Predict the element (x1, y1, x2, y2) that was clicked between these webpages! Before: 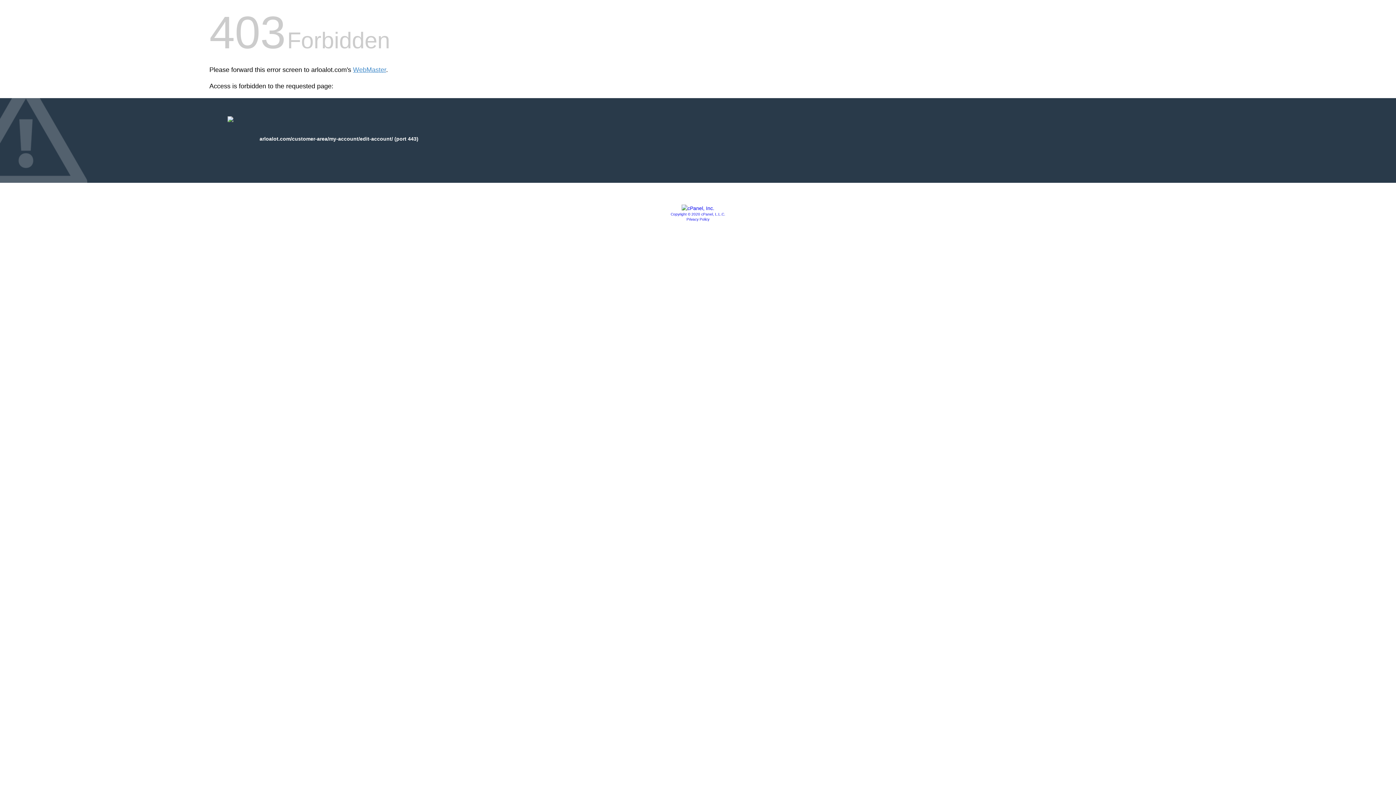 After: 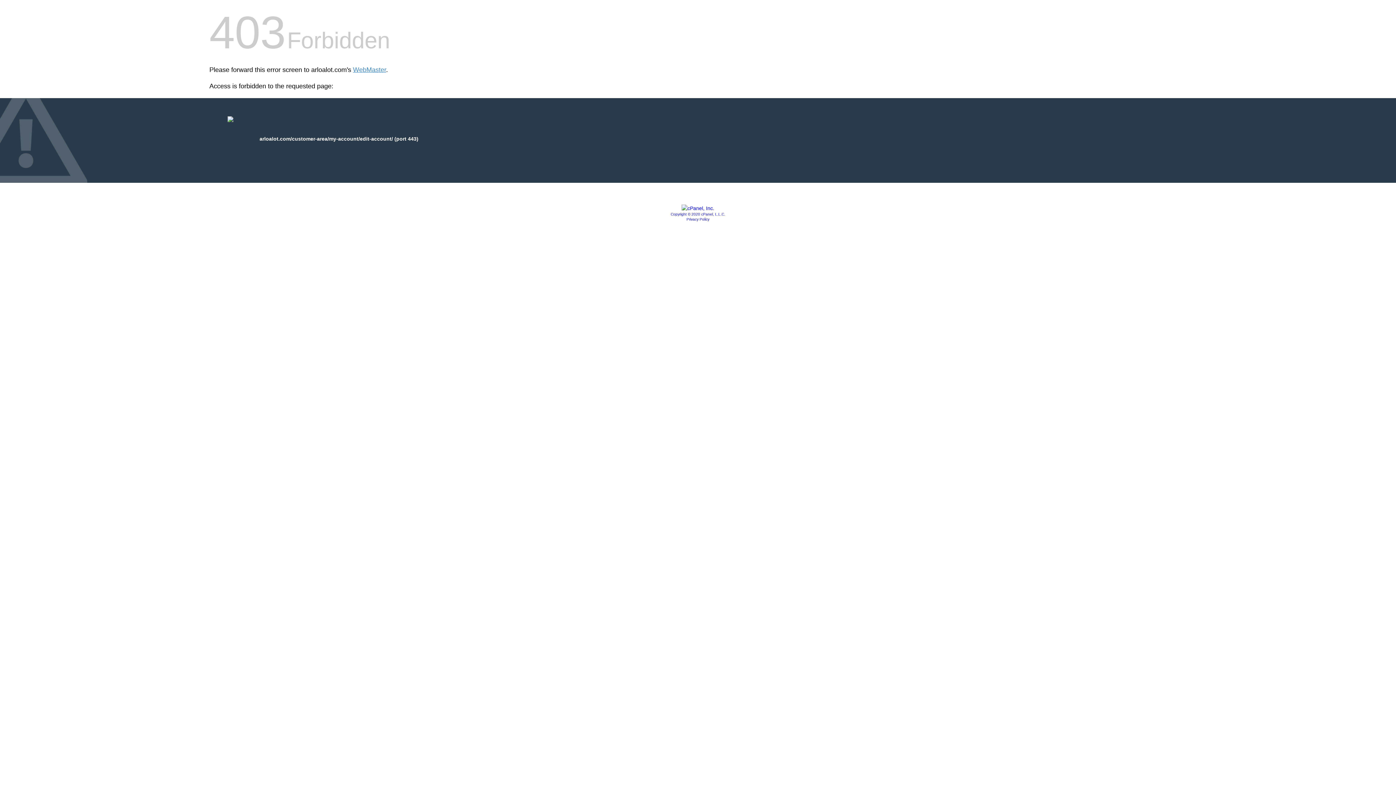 Action: label: Copyright © 2020 cPanel, L.L.C. bbox: (670, 212, 725, 216)